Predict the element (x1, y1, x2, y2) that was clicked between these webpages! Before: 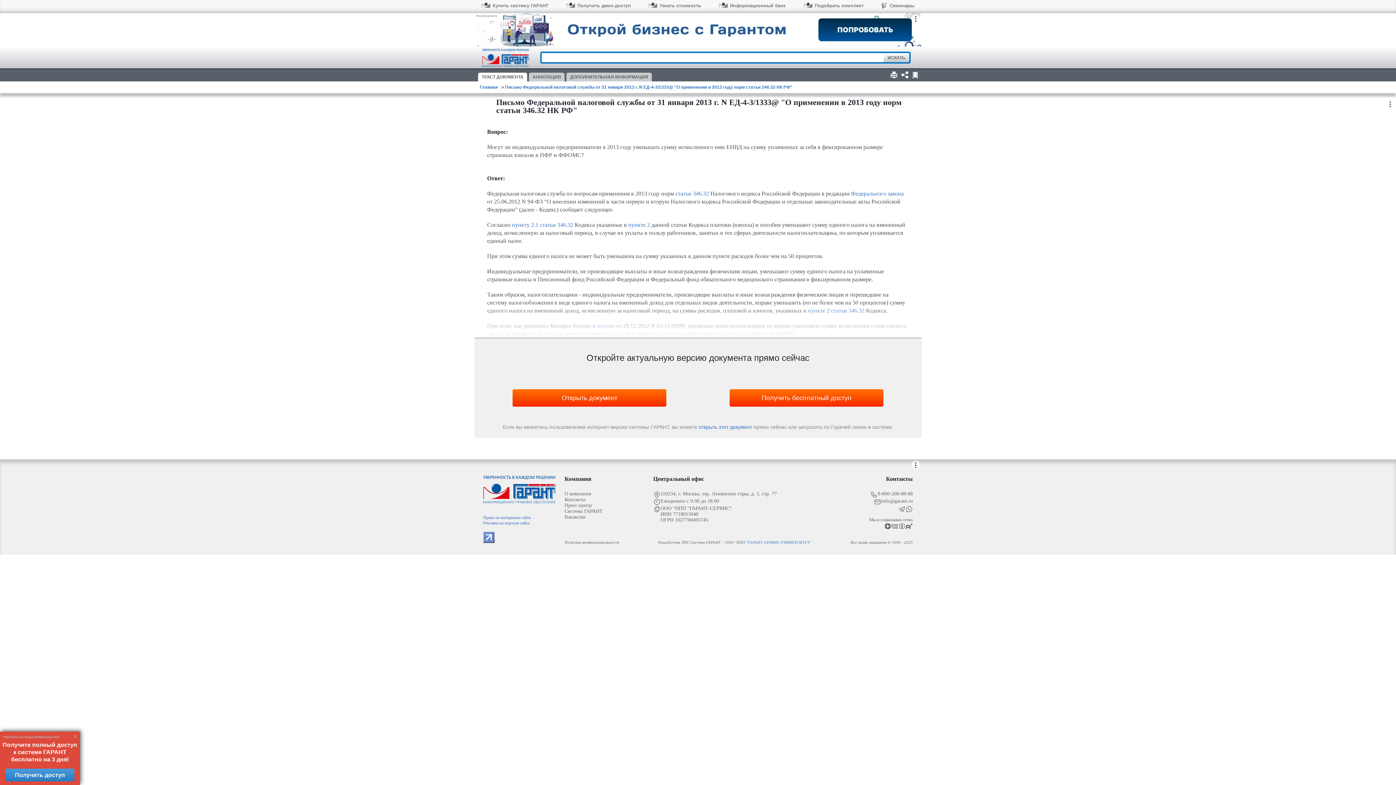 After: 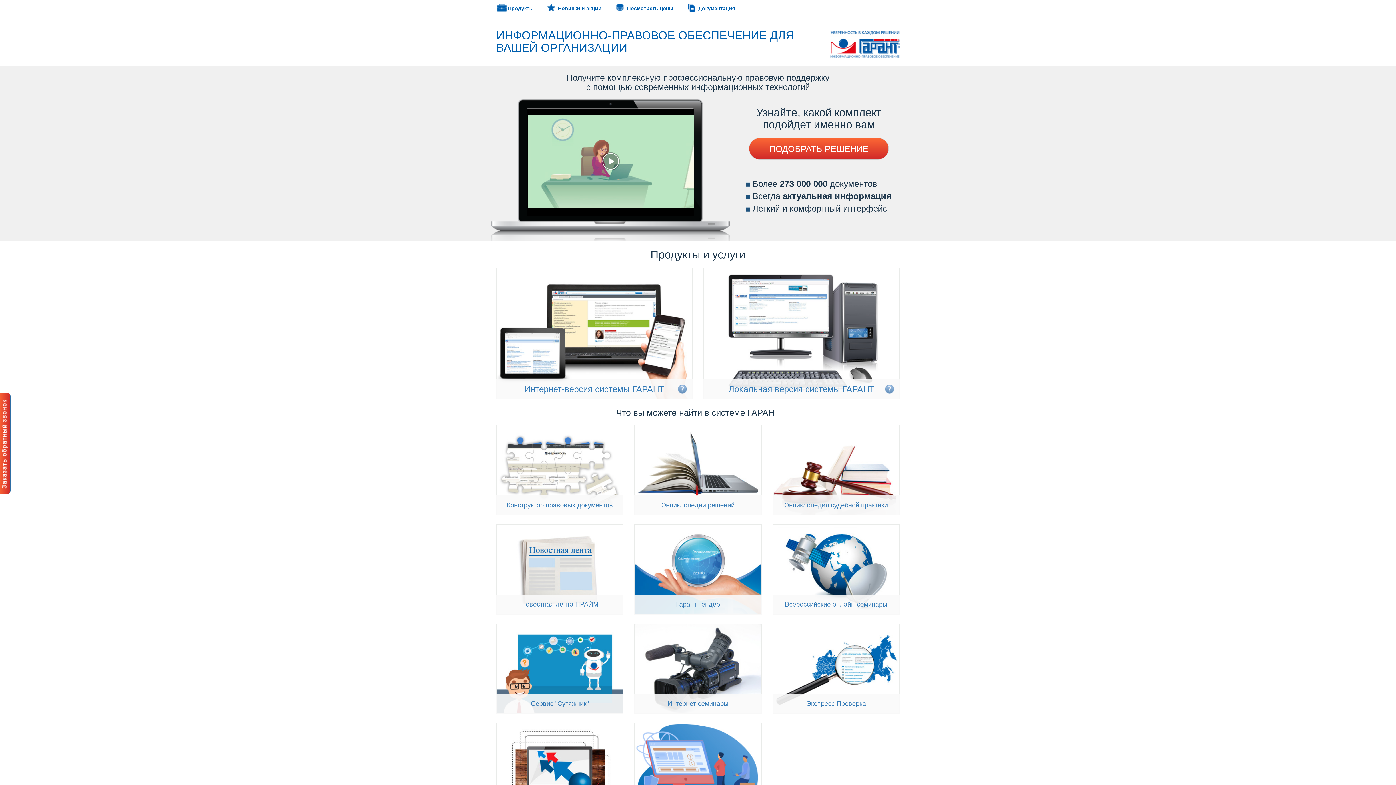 Action: label: Система ГАРАНТ bbox: (564, 508, 644, 514)